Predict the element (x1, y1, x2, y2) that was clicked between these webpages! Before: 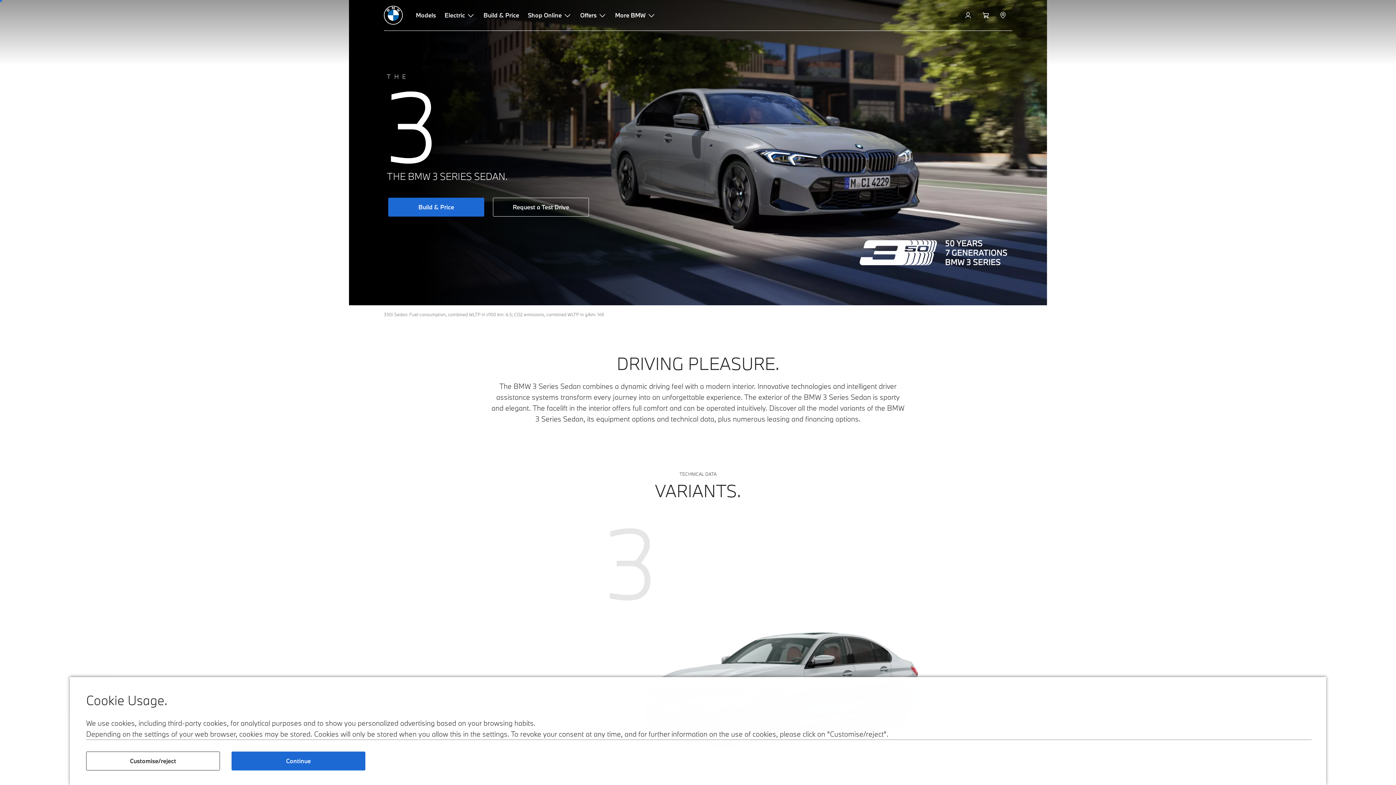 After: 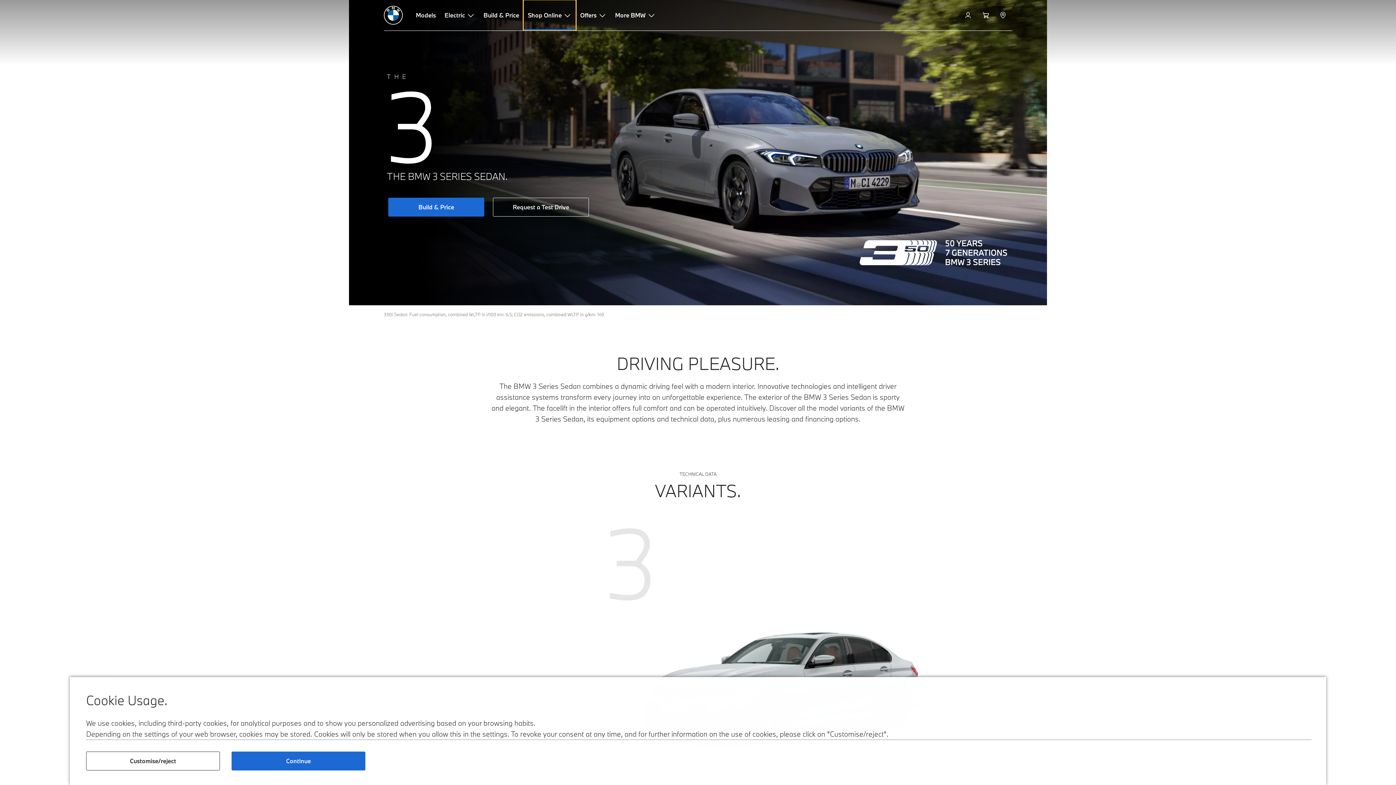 Action: bbox: (523, 0, 576, 30) label: Shop Online